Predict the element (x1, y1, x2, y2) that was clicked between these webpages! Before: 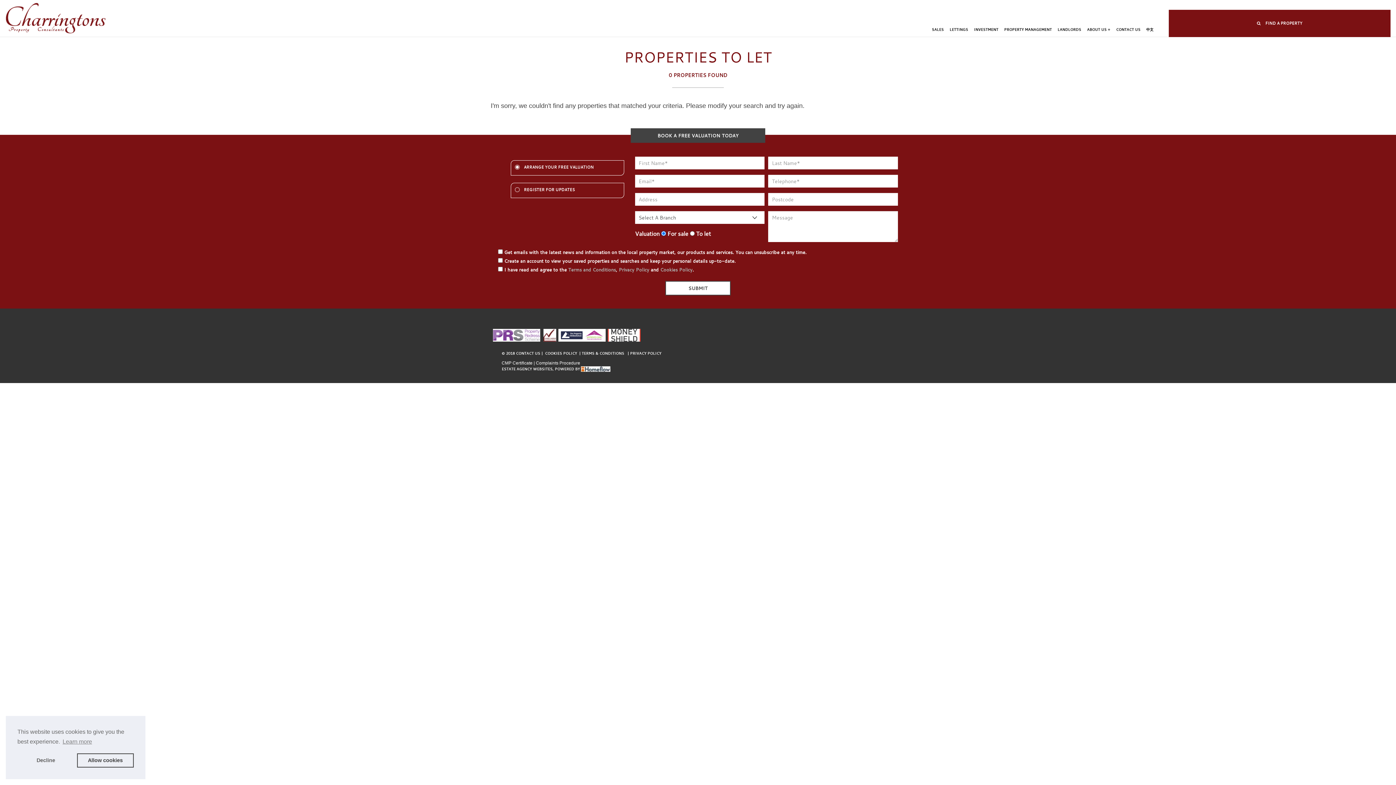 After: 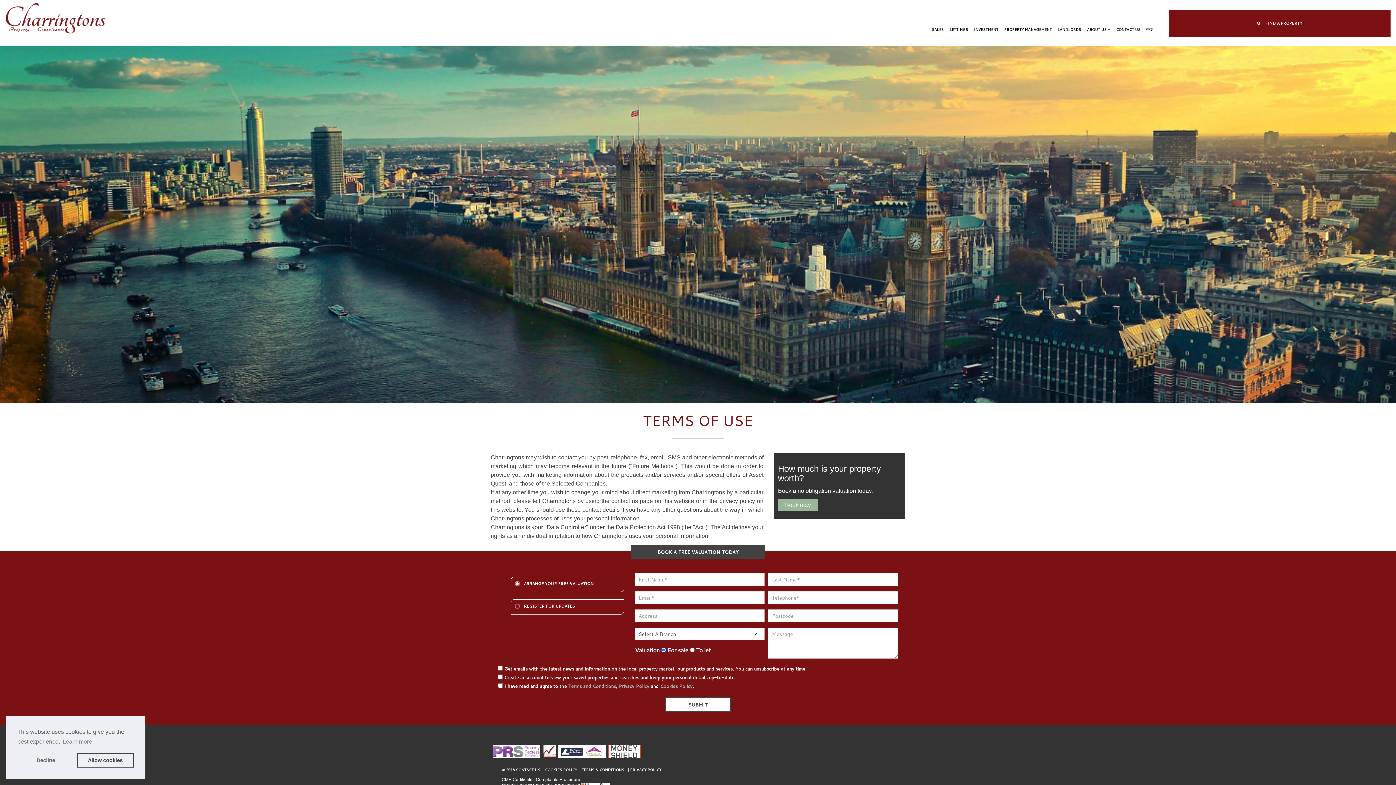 Action: label: TERMS & CONDITIONS bbox: (581, 351, 624, 356)